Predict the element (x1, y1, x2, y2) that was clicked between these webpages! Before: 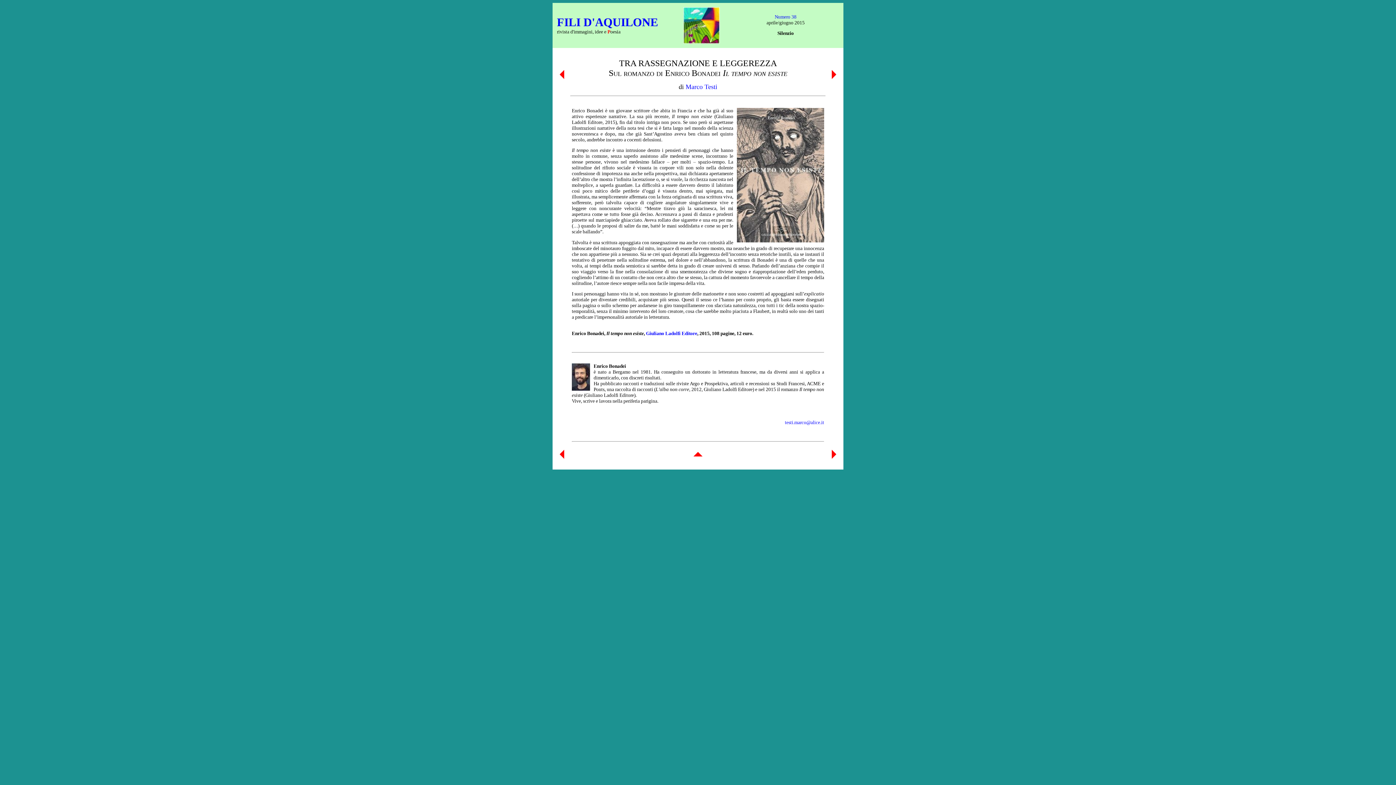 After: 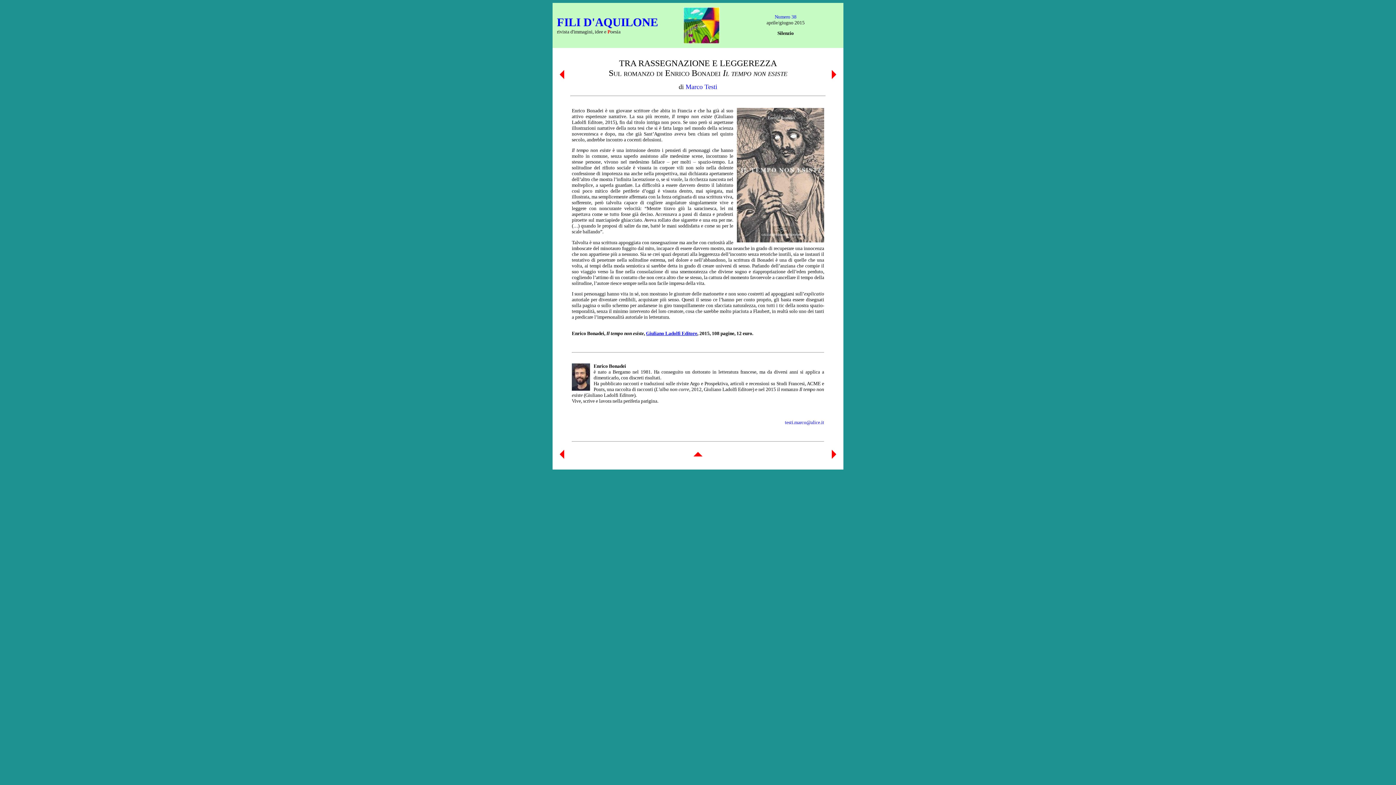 Action: label: Giuliano Ladolfi Editore bbox: (646, 331, 697, 336)